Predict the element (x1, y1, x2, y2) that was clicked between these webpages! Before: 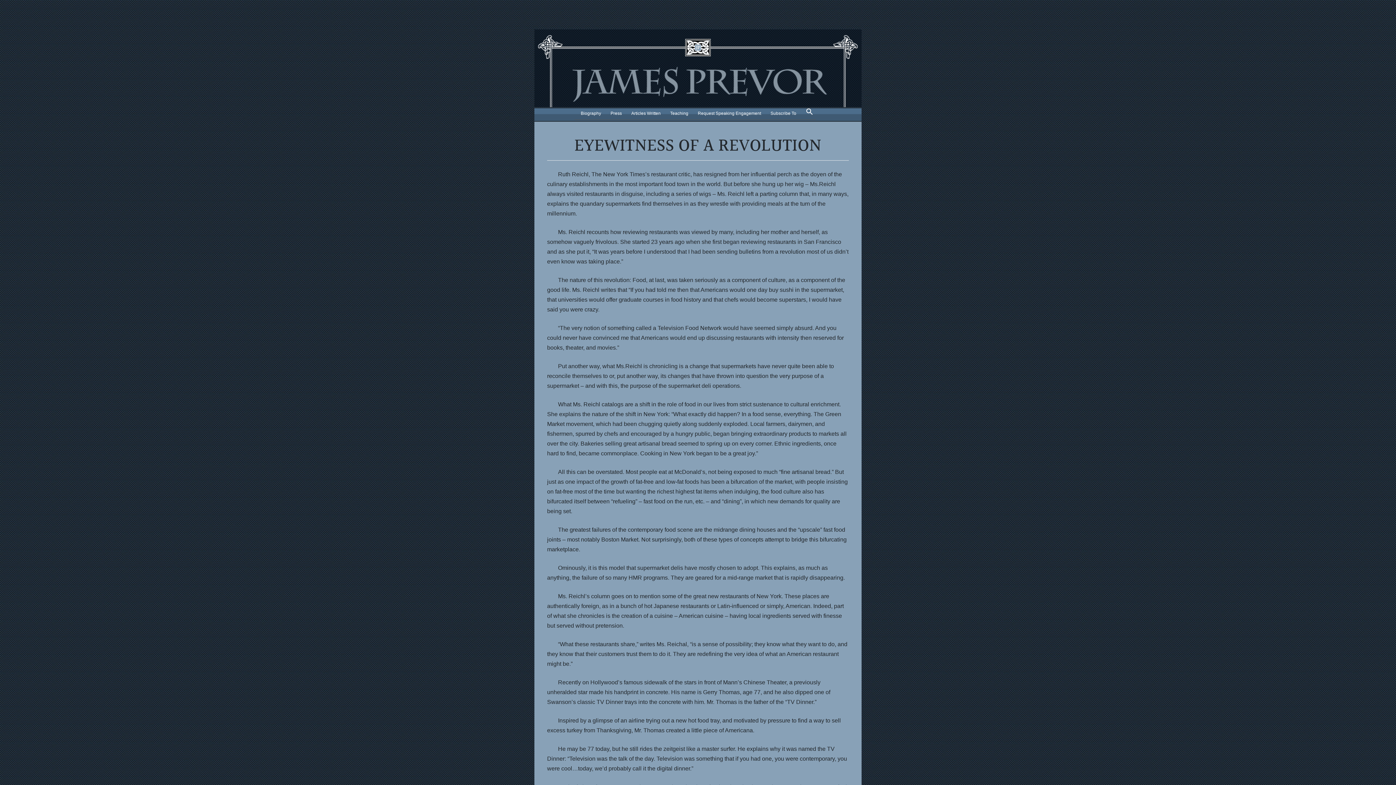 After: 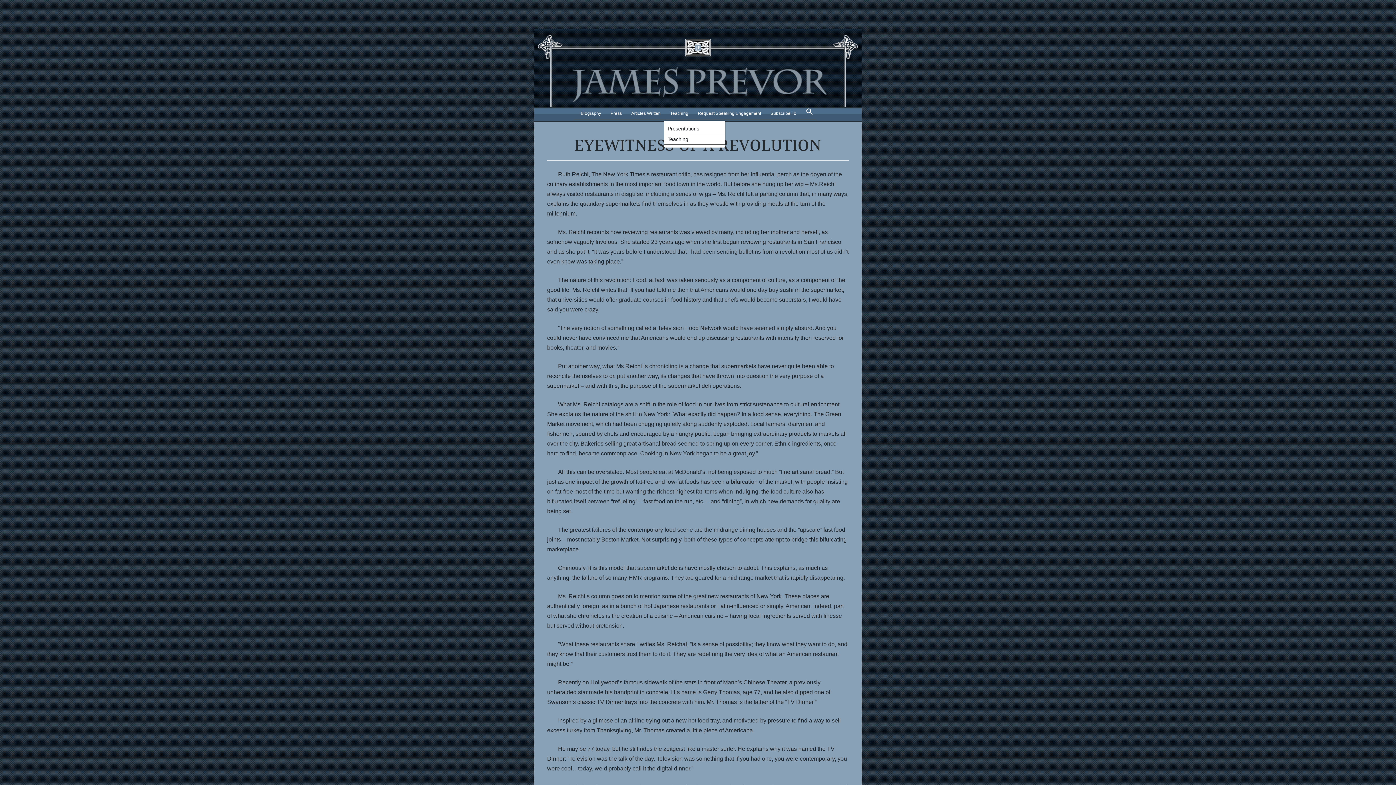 Action: bbox: (667, 107, 691, 119) label: Teaching